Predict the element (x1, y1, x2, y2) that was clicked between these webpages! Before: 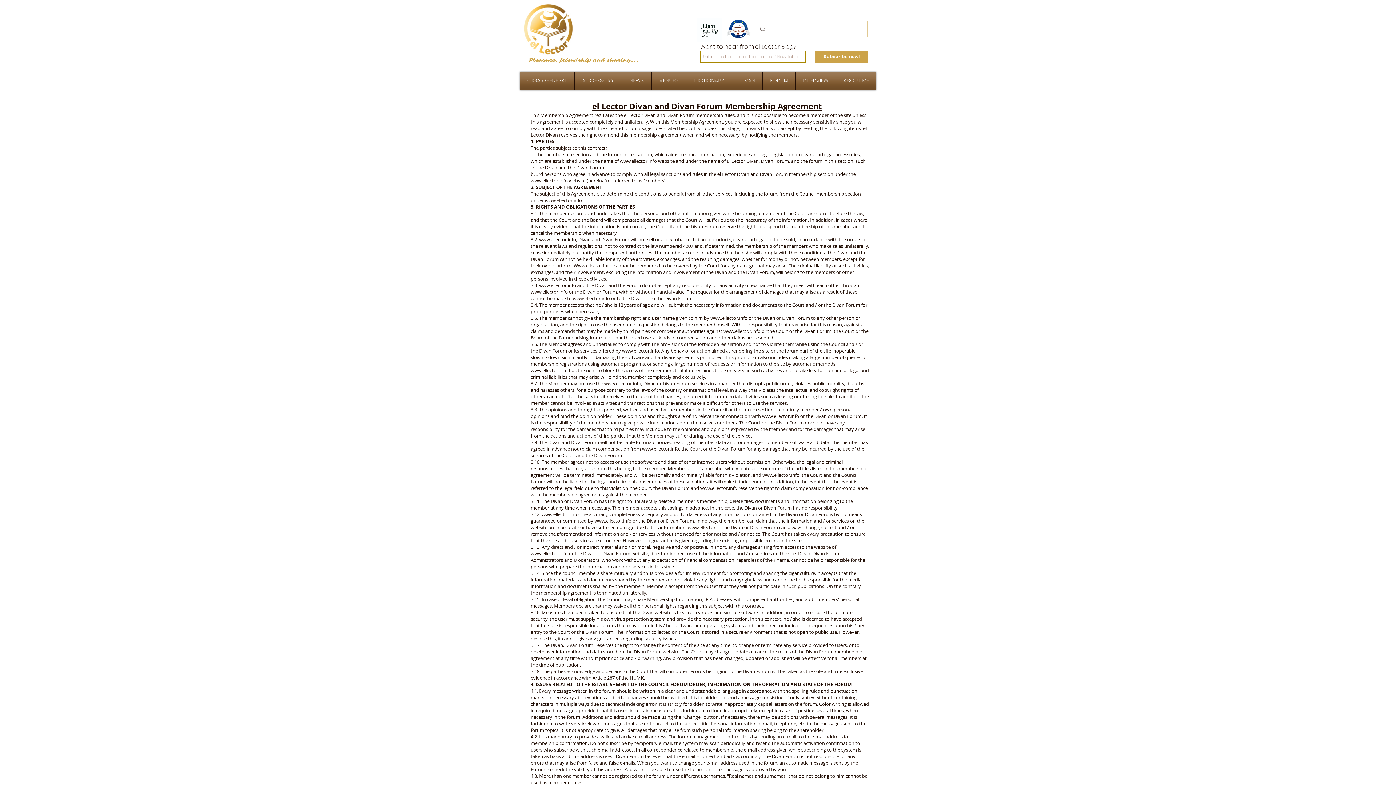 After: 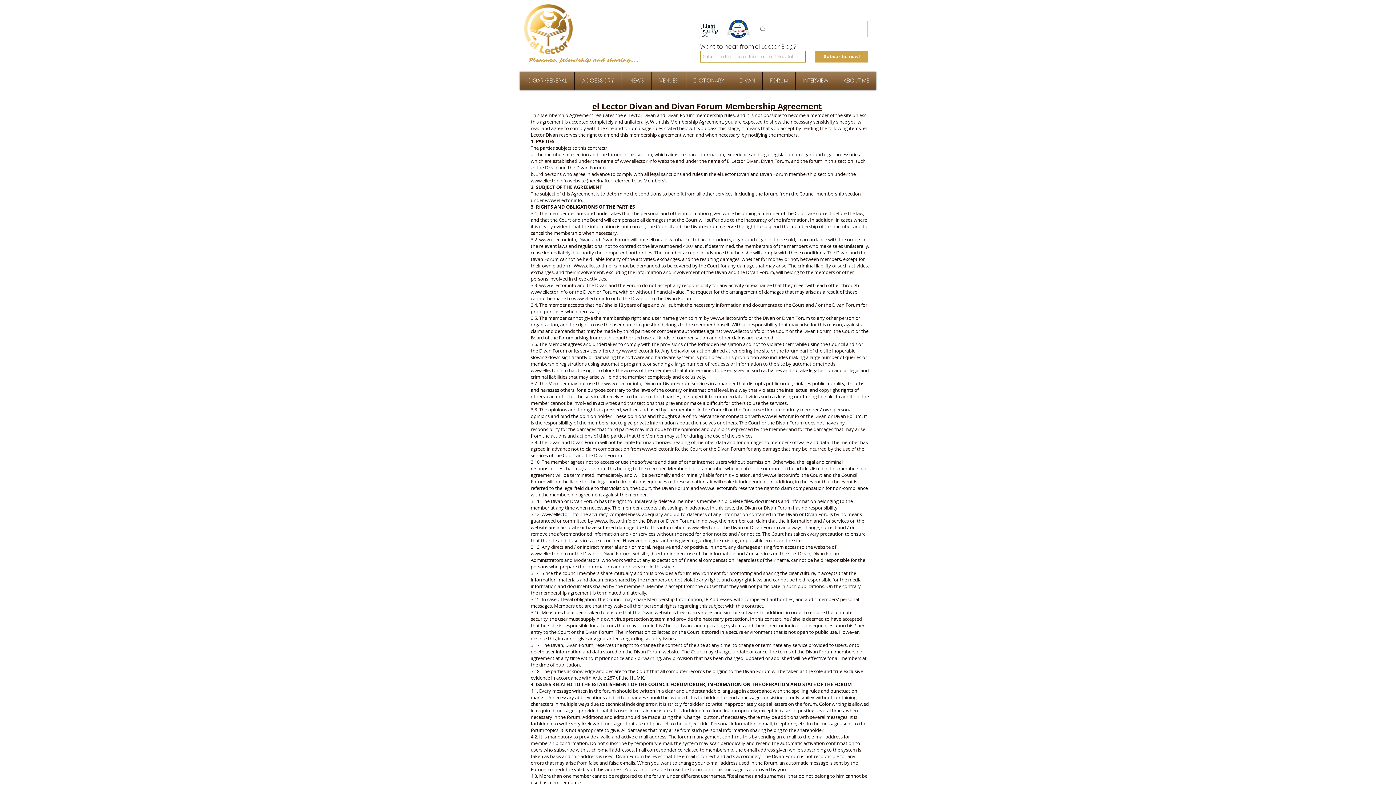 Action: bbox: (762, 472, 799, 478) label: www.ellector.info